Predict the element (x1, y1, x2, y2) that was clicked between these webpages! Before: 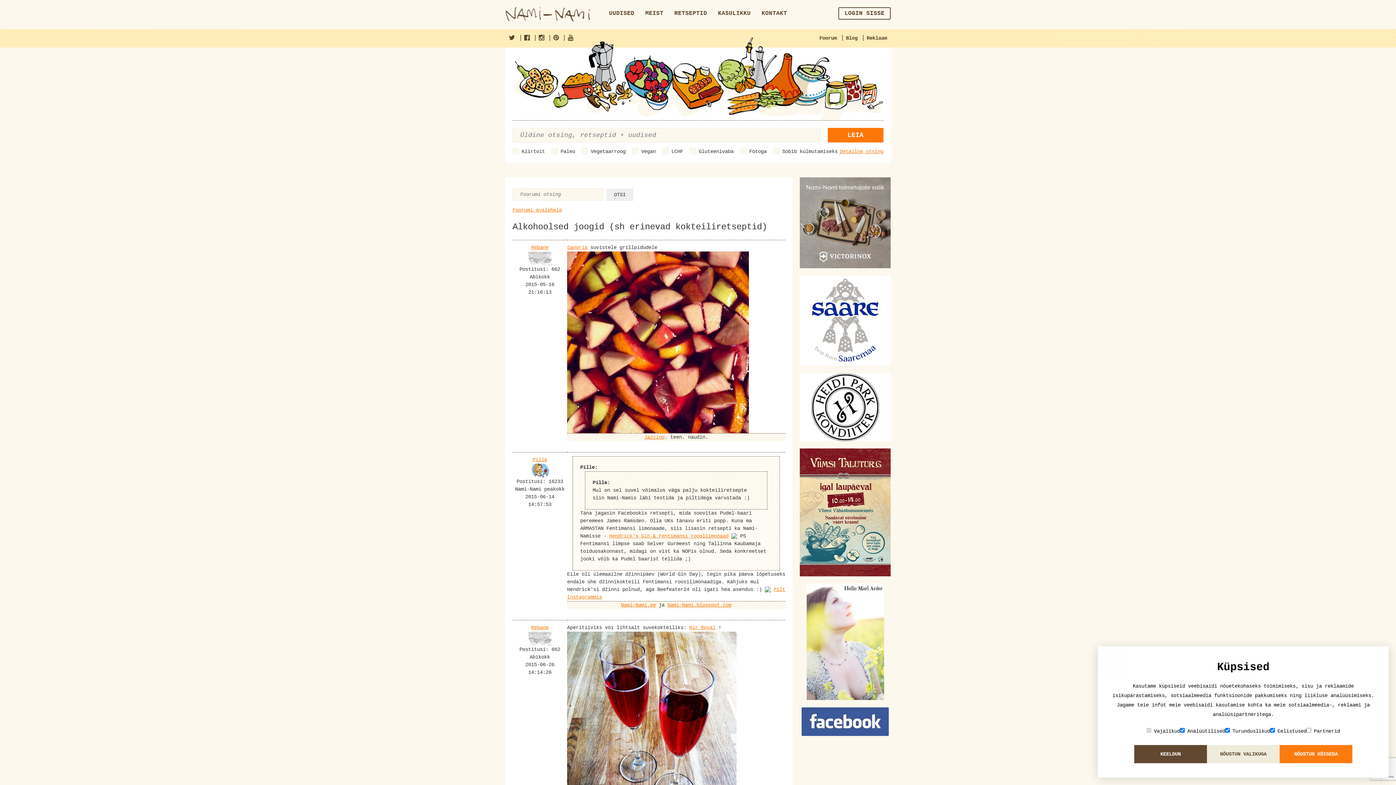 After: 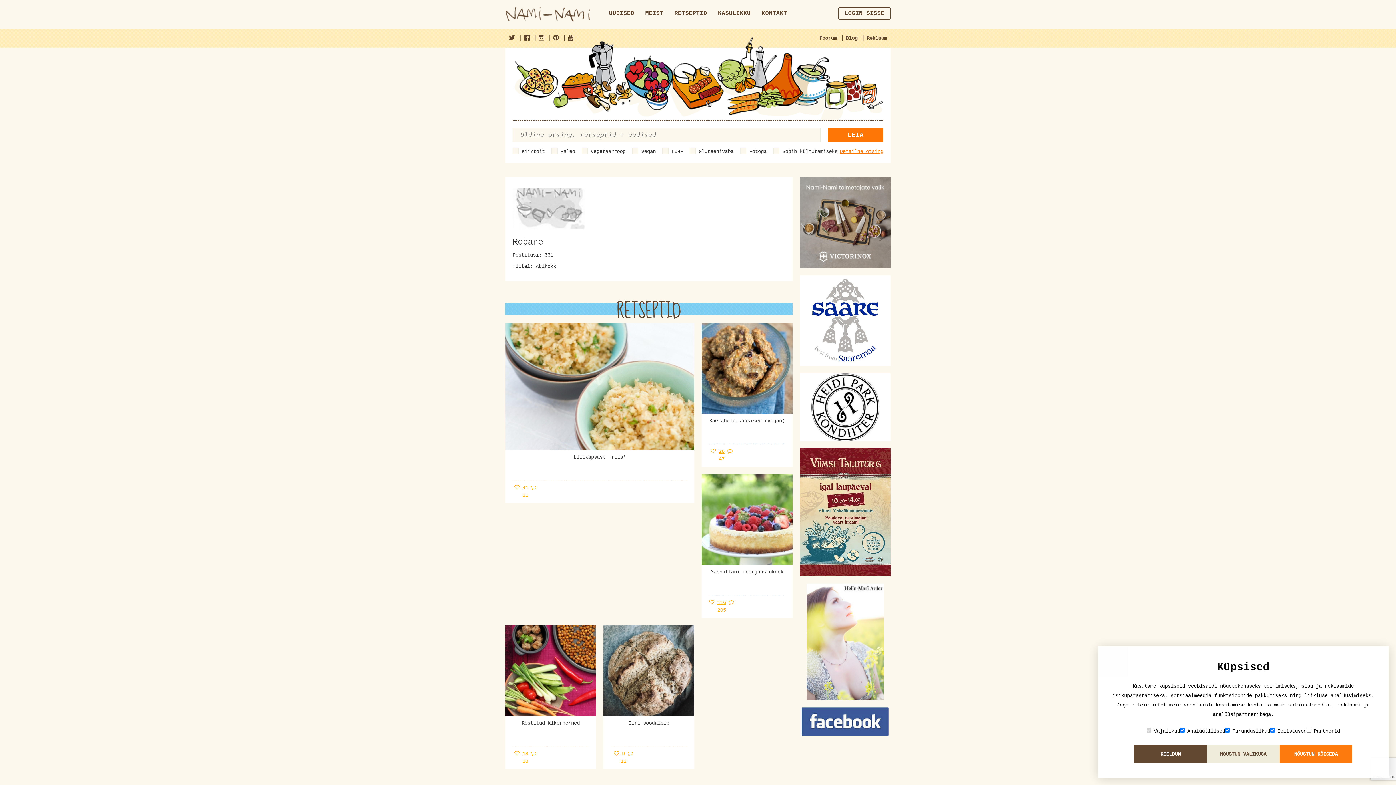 Action: bbox: (531, 244, 548, 250) label: Rebane